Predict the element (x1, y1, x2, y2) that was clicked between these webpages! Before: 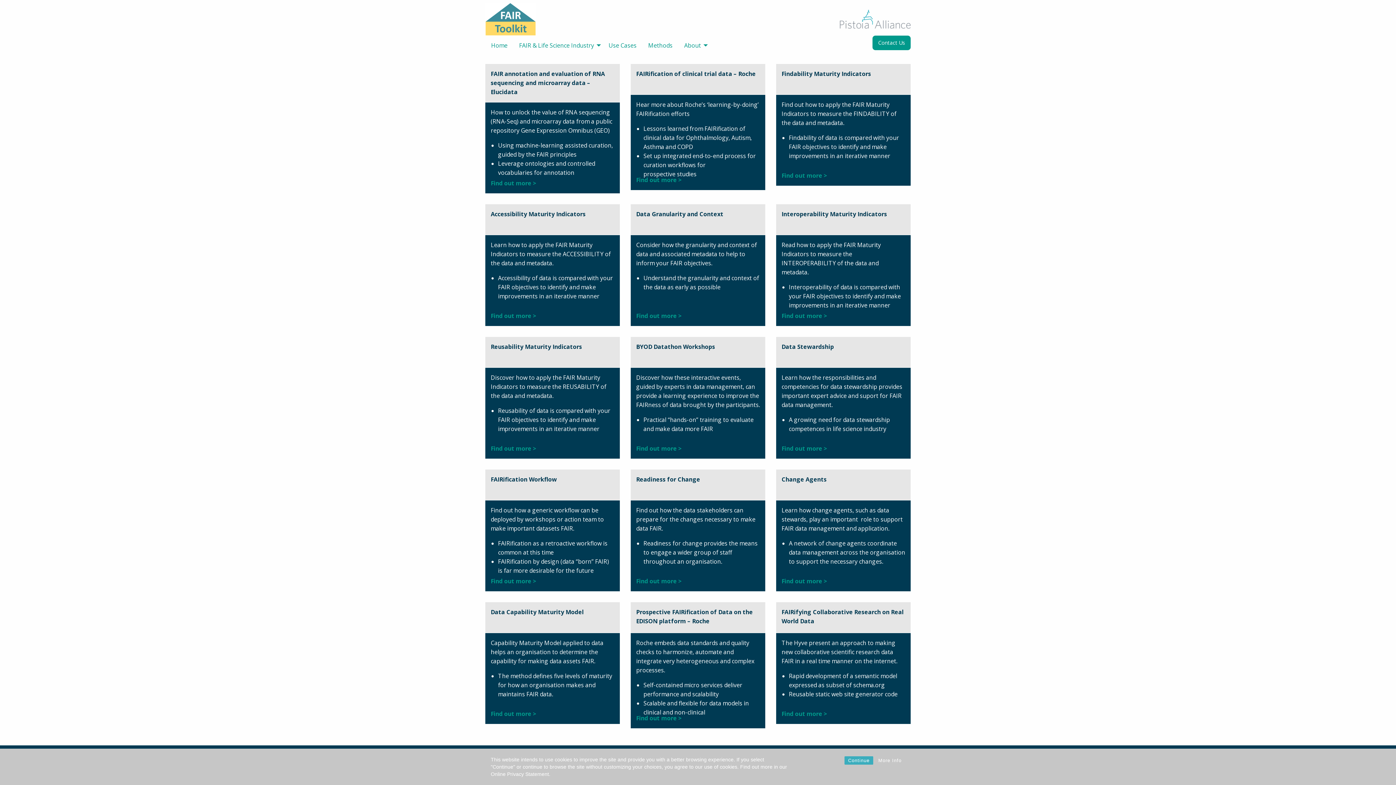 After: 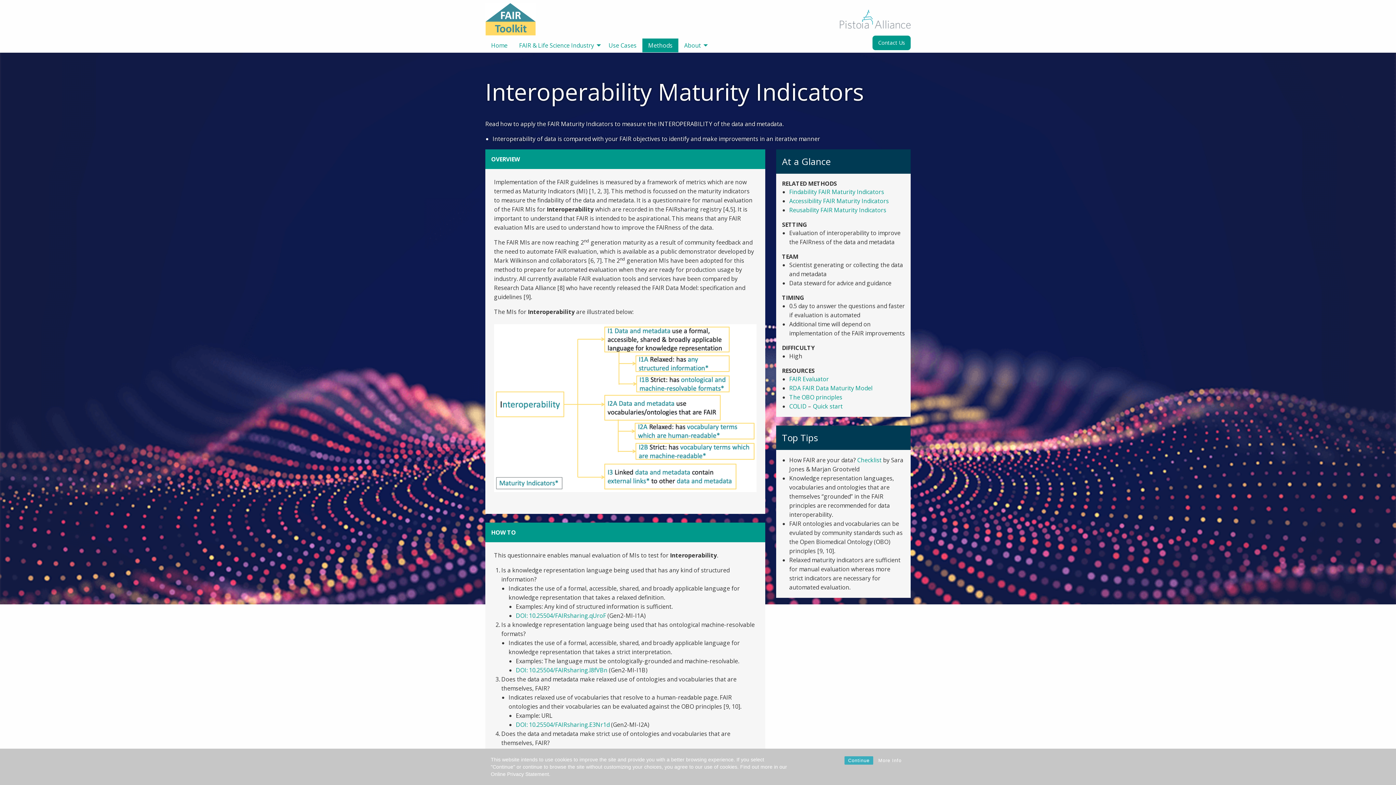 Action: bbox: (781, 311, 827, 320) label: Find out more >